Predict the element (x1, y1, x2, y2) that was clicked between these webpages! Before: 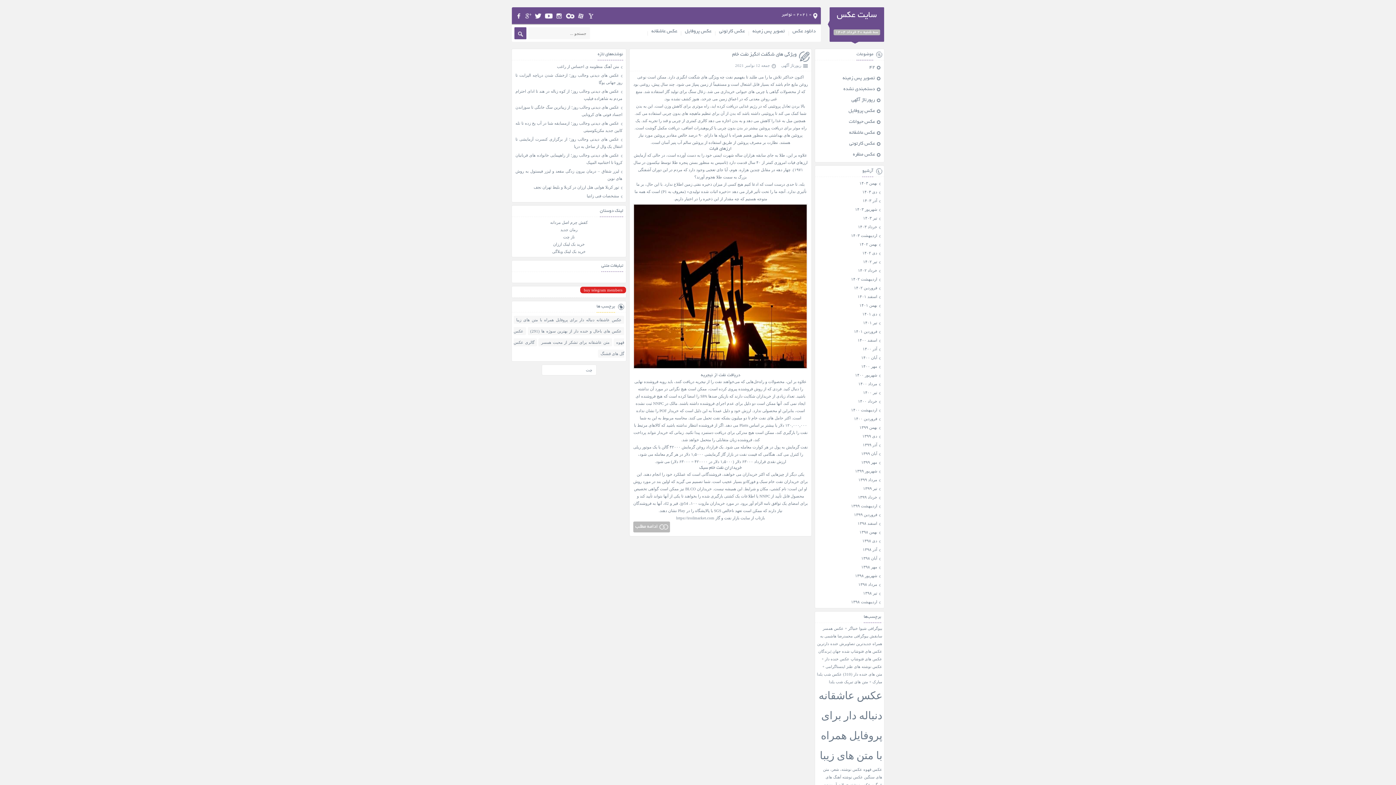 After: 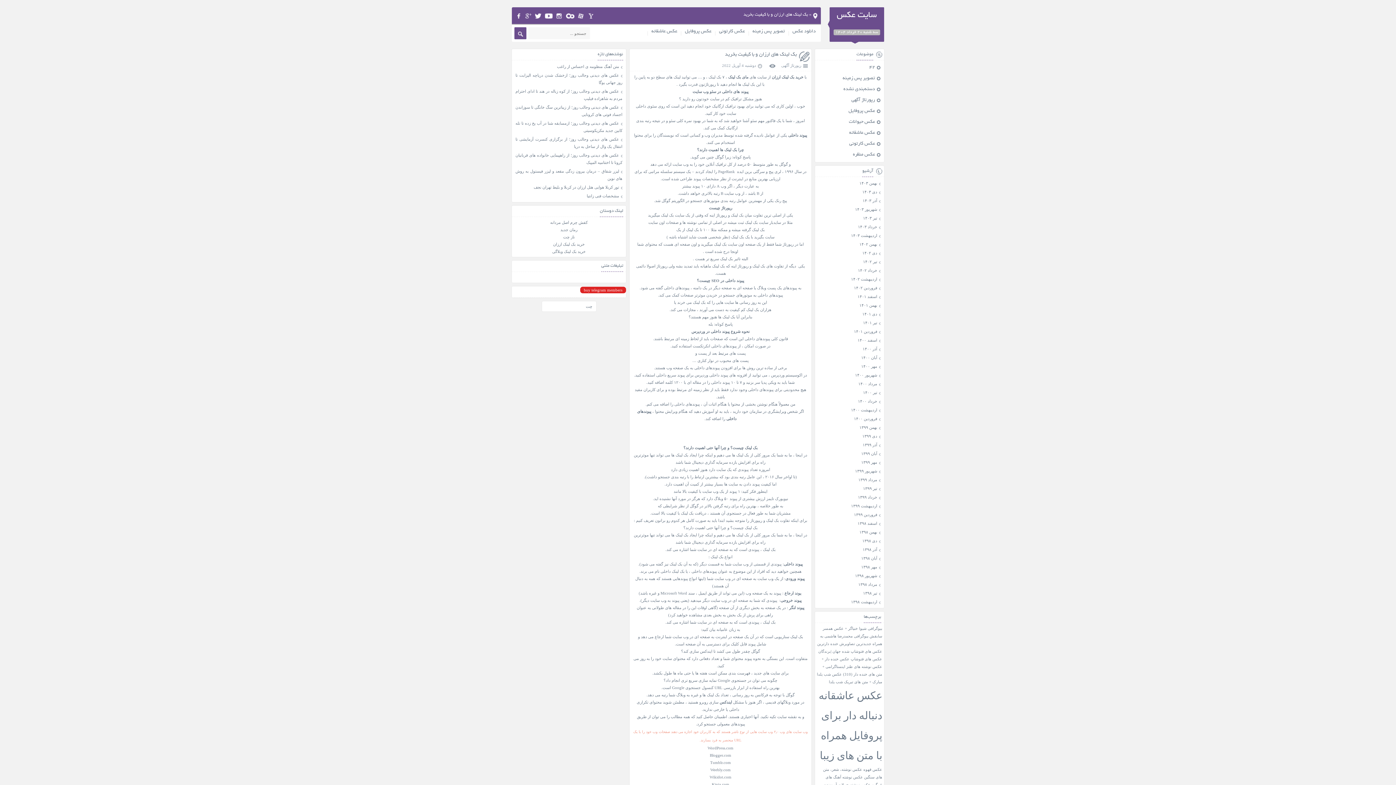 Action: bbox: (553, 242, 584, 246) label: خرید بک لینک ارزان